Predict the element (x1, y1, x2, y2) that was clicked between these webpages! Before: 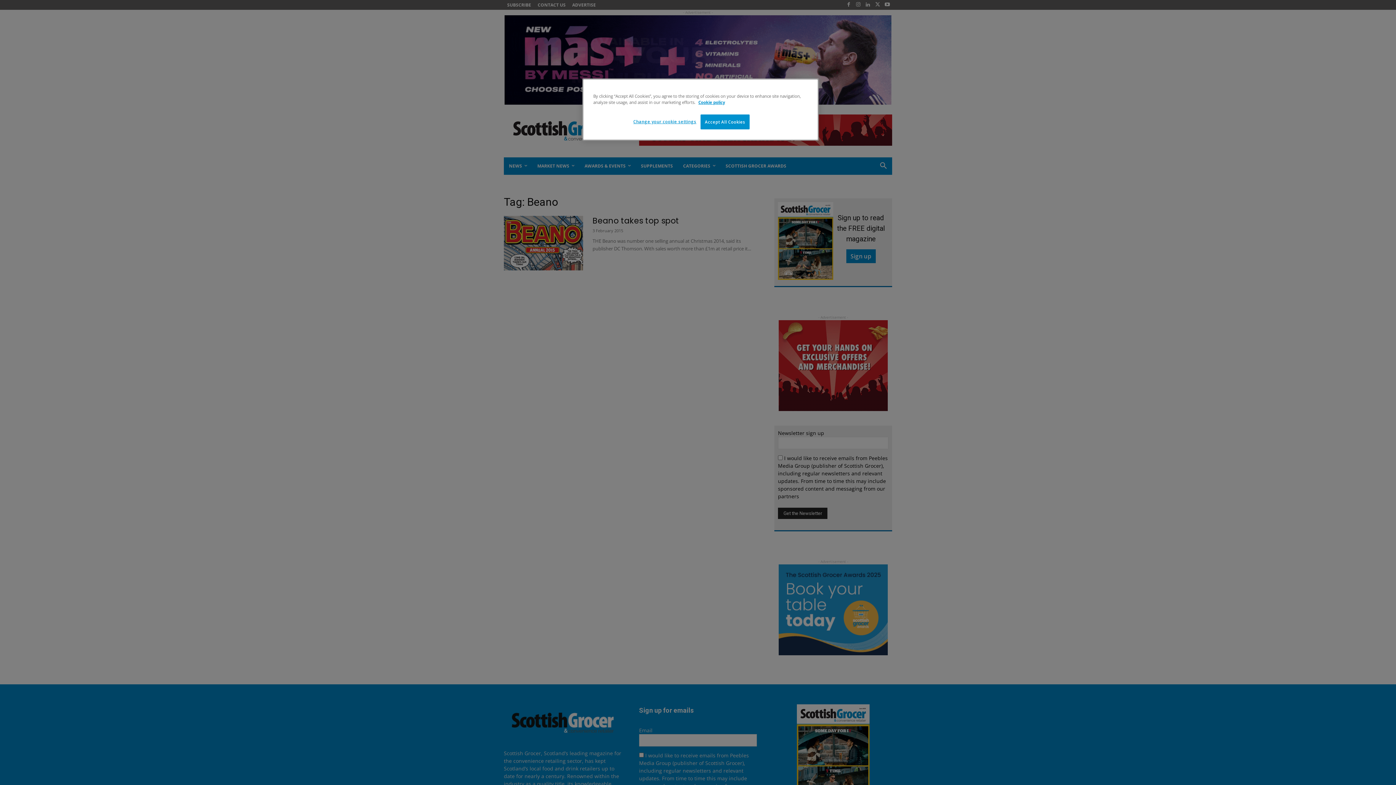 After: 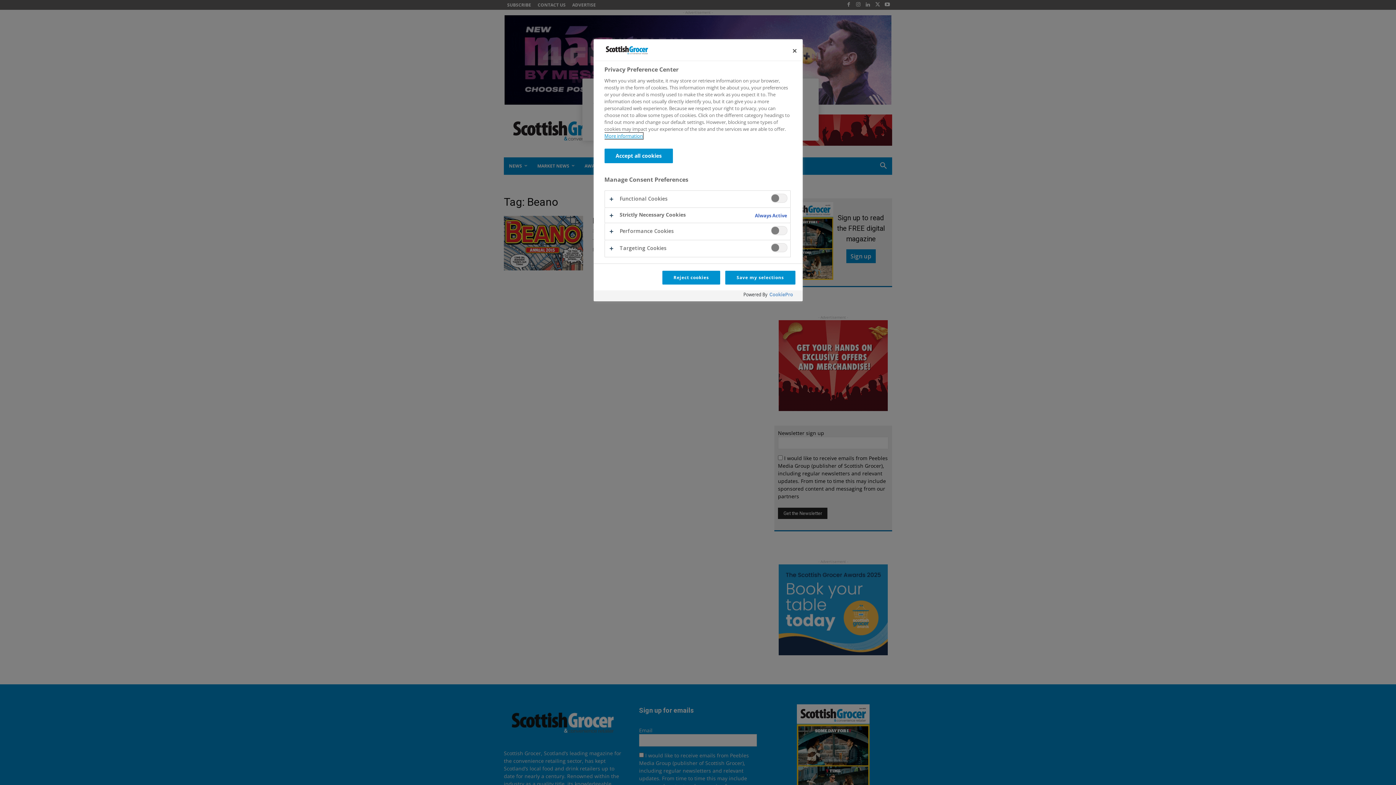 Action: bbox: (633, 114, 696, 128) label: Change your cookie settings